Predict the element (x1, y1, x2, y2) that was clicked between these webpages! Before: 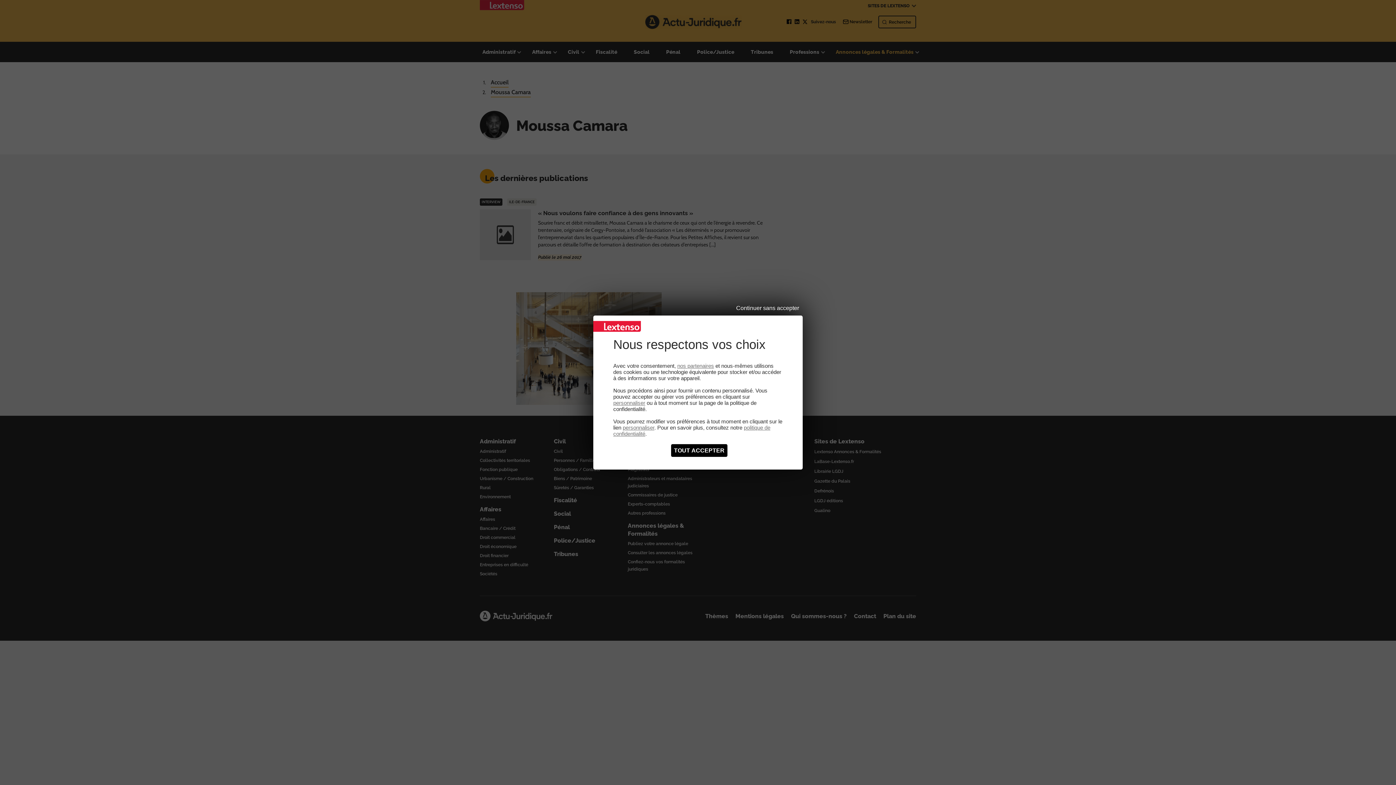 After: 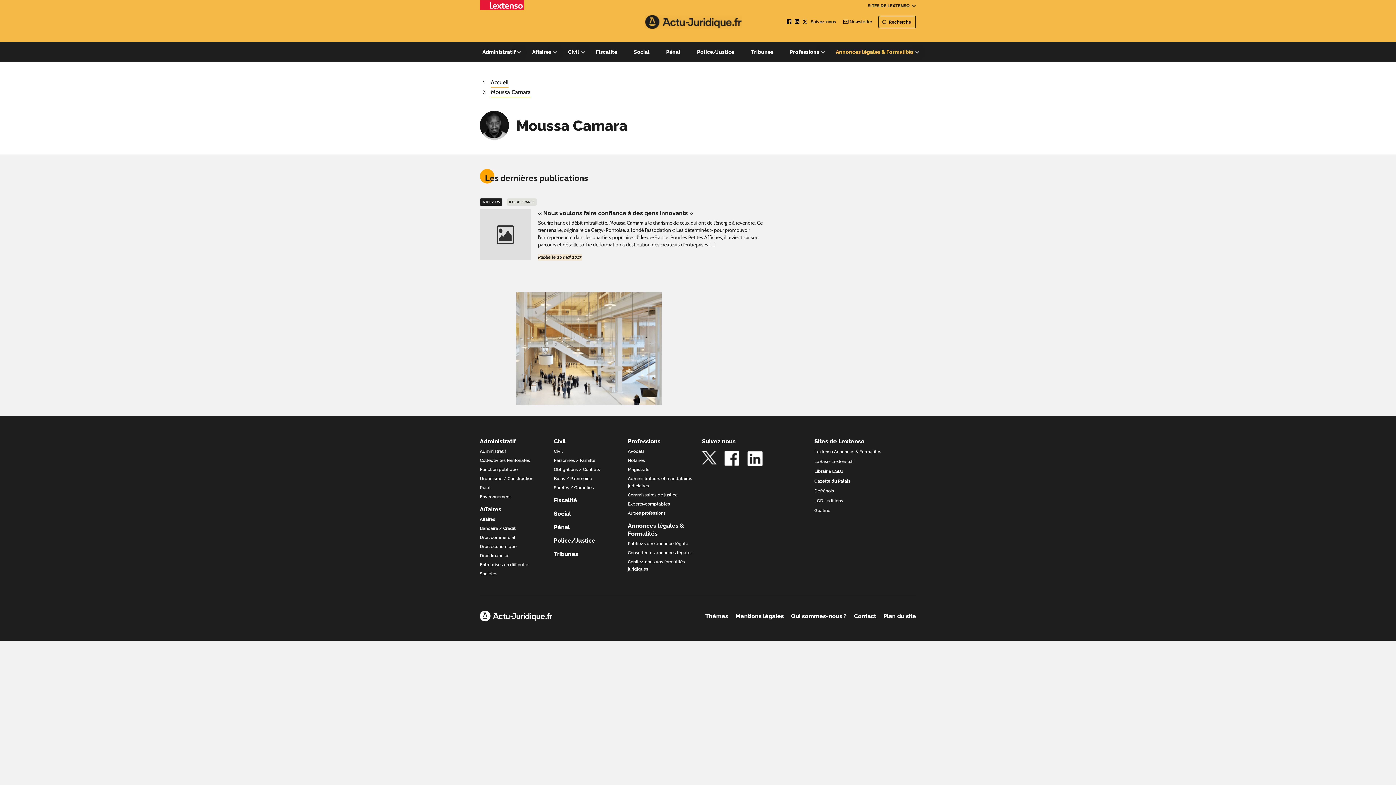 Action: bbox: (671, 444, 727, 457) label: Cookies : Tout accepter